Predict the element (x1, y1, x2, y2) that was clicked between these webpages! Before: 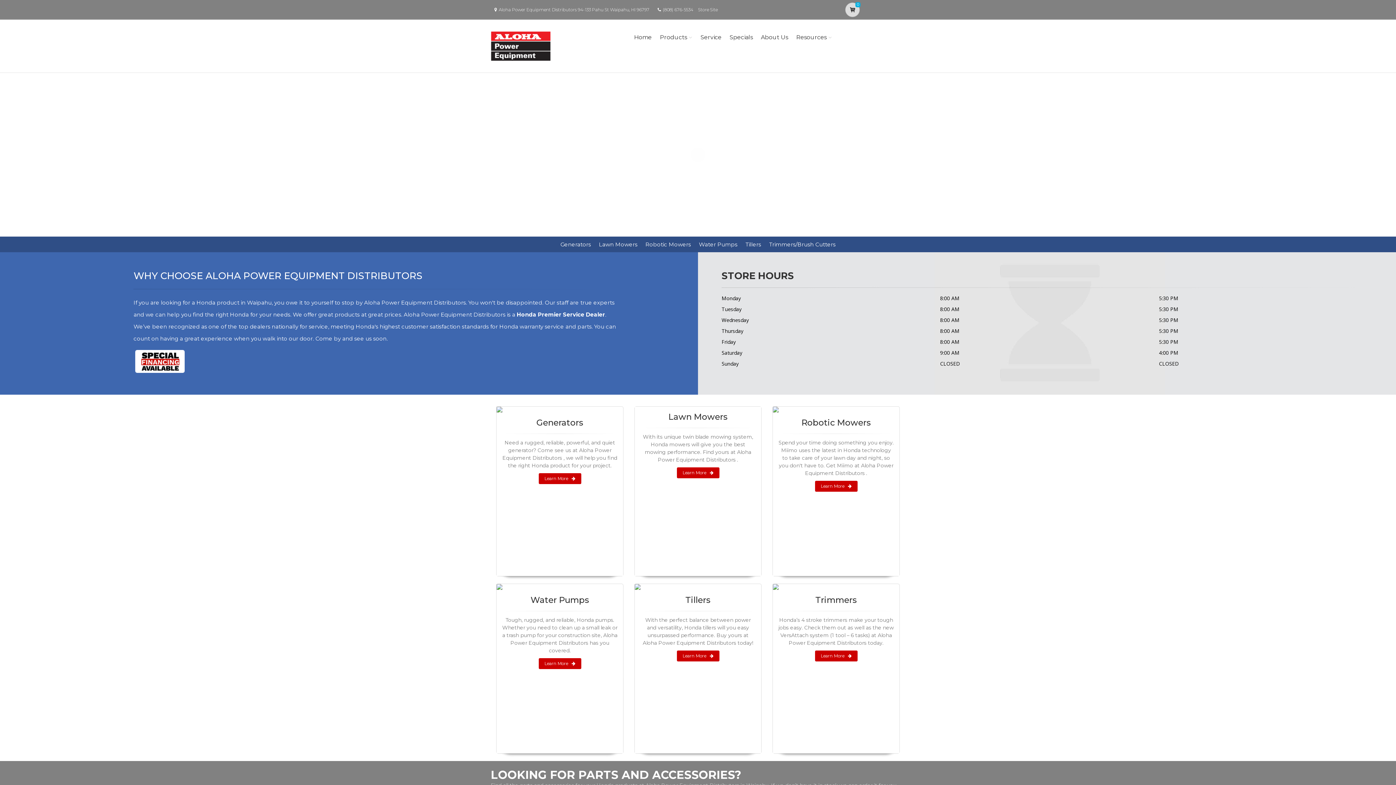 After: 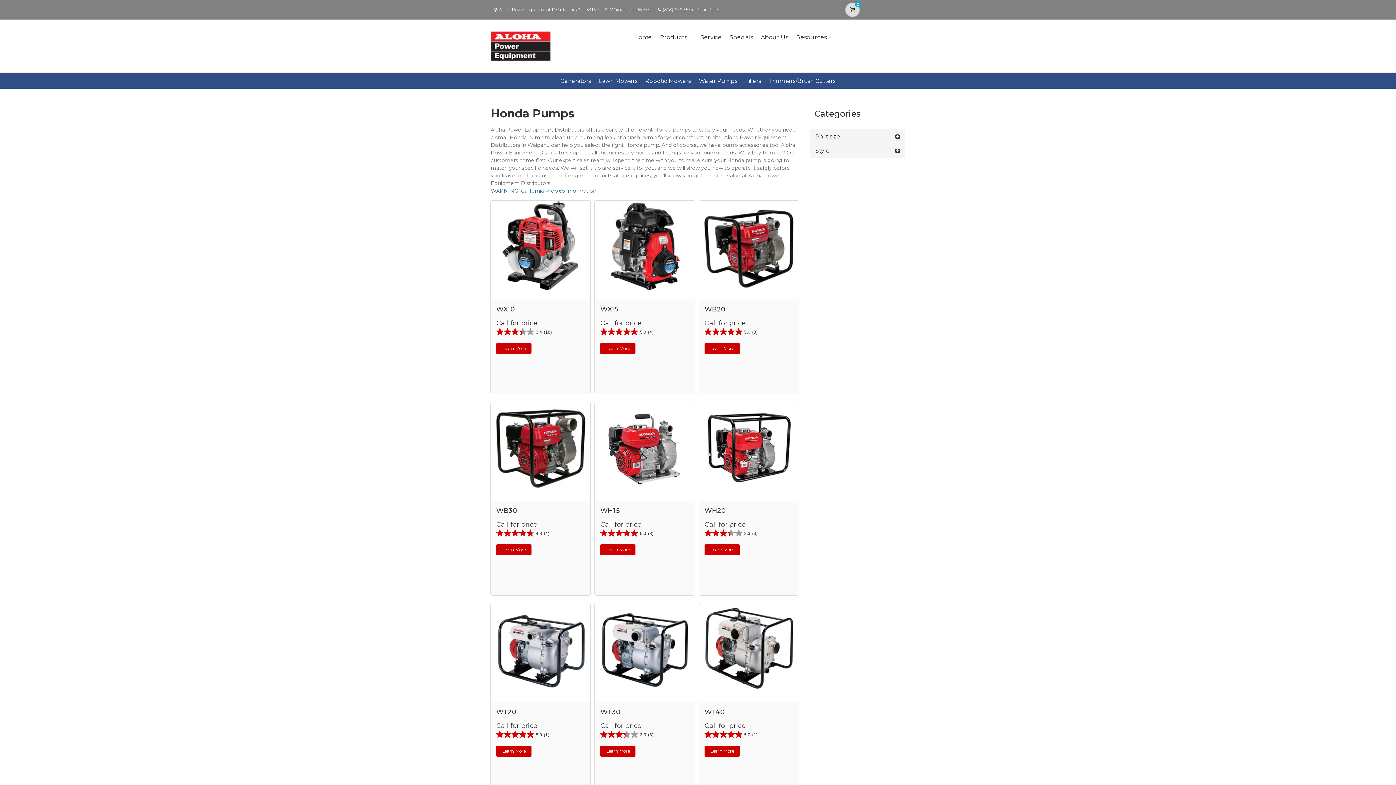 Action: bbox: (496, 584, 623, 590)